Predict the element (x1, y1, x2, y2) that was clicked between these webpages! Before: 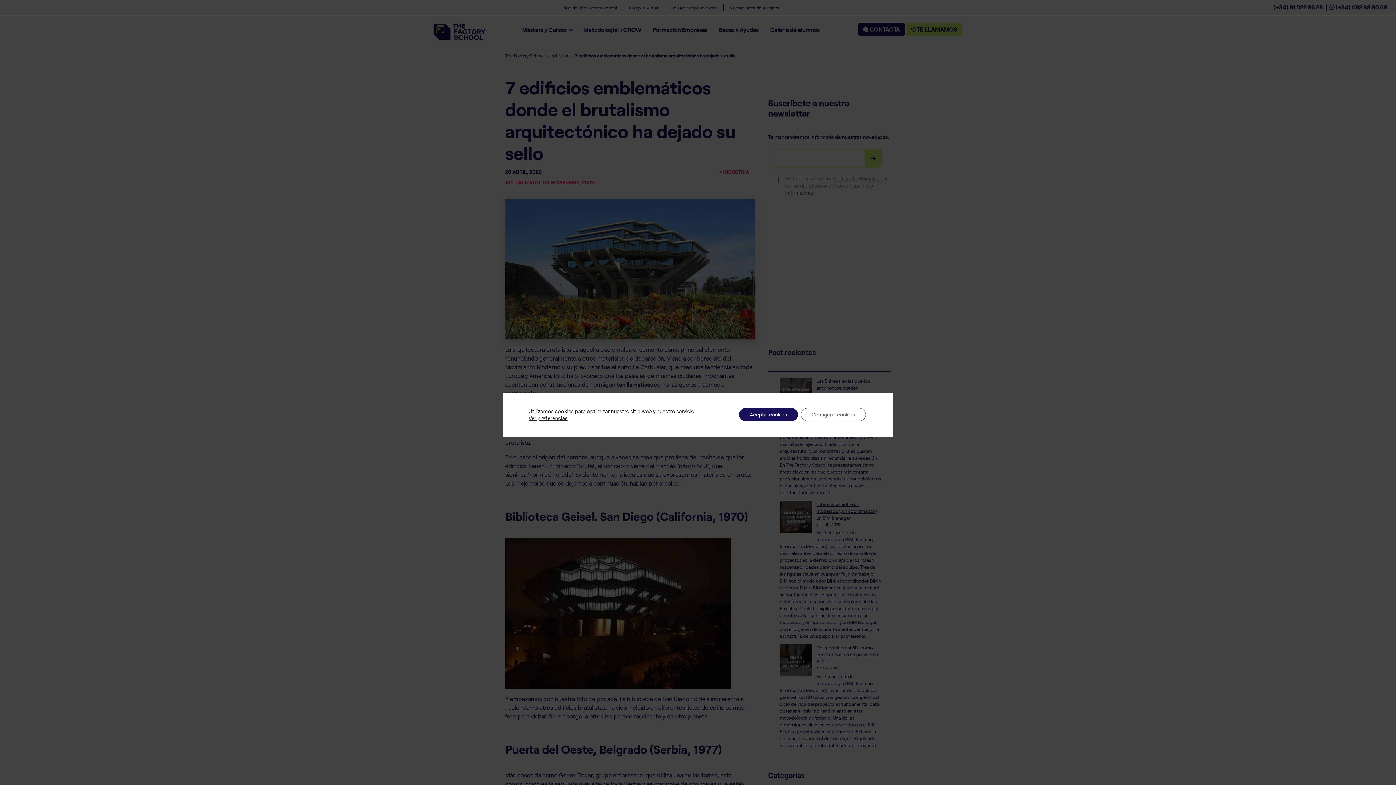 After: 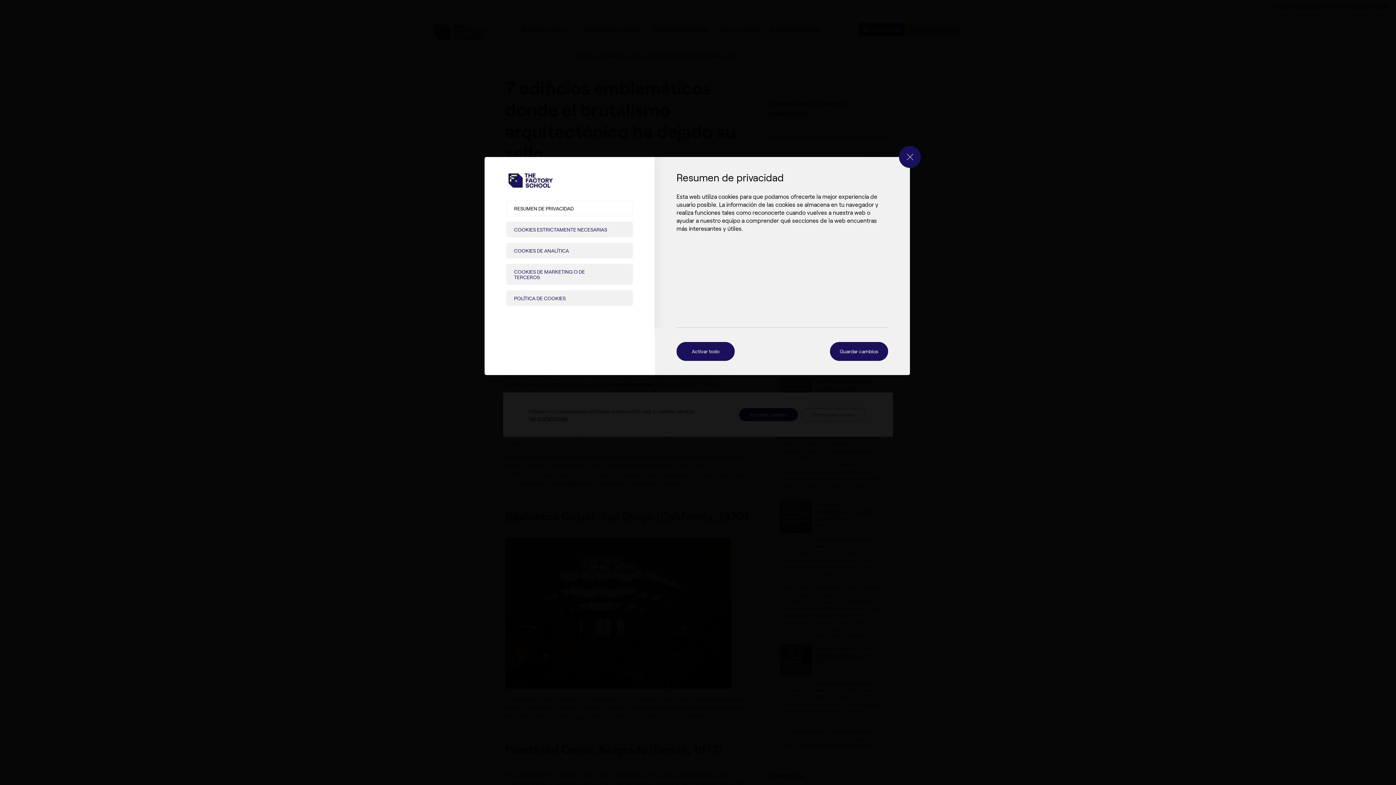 Action: bbox: (528, 414, 567, 421) label: Ver preferencias